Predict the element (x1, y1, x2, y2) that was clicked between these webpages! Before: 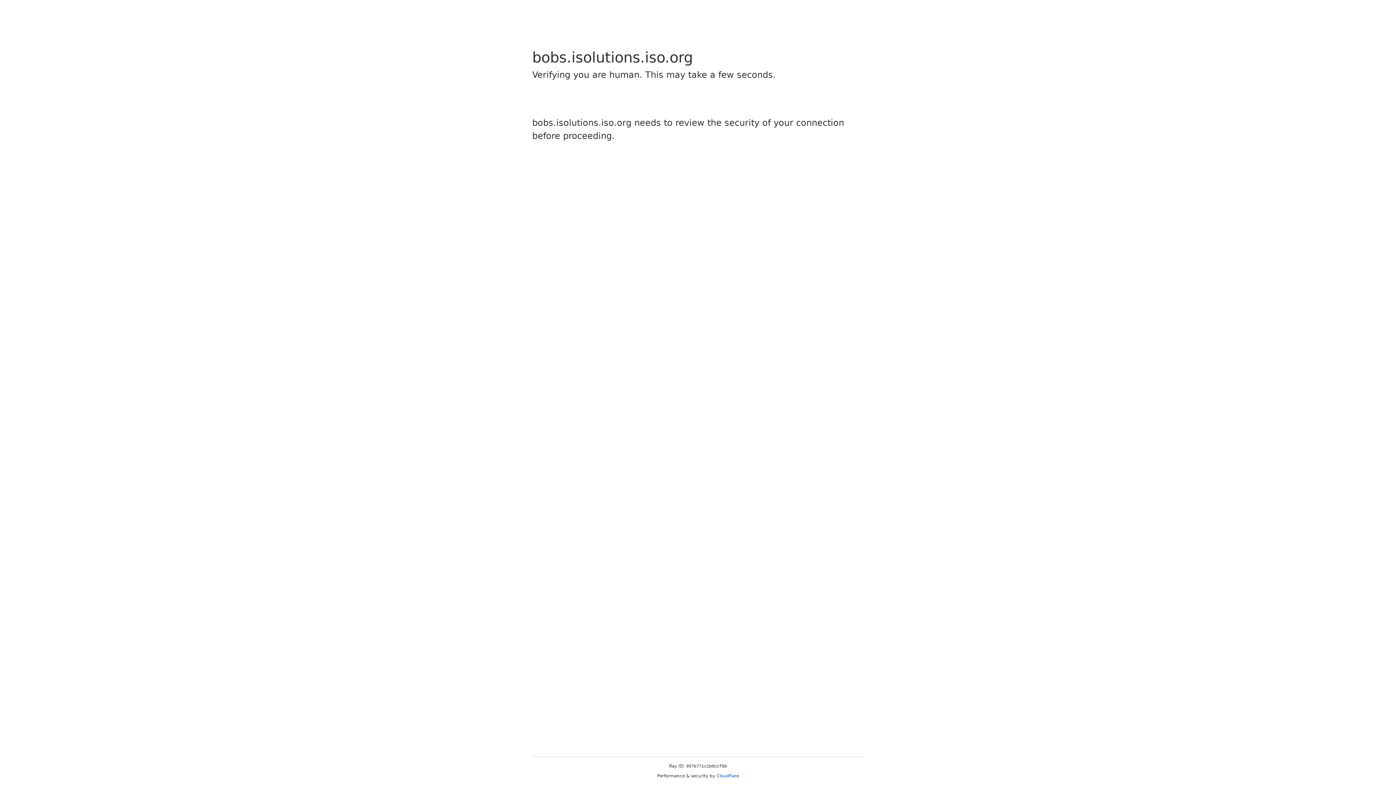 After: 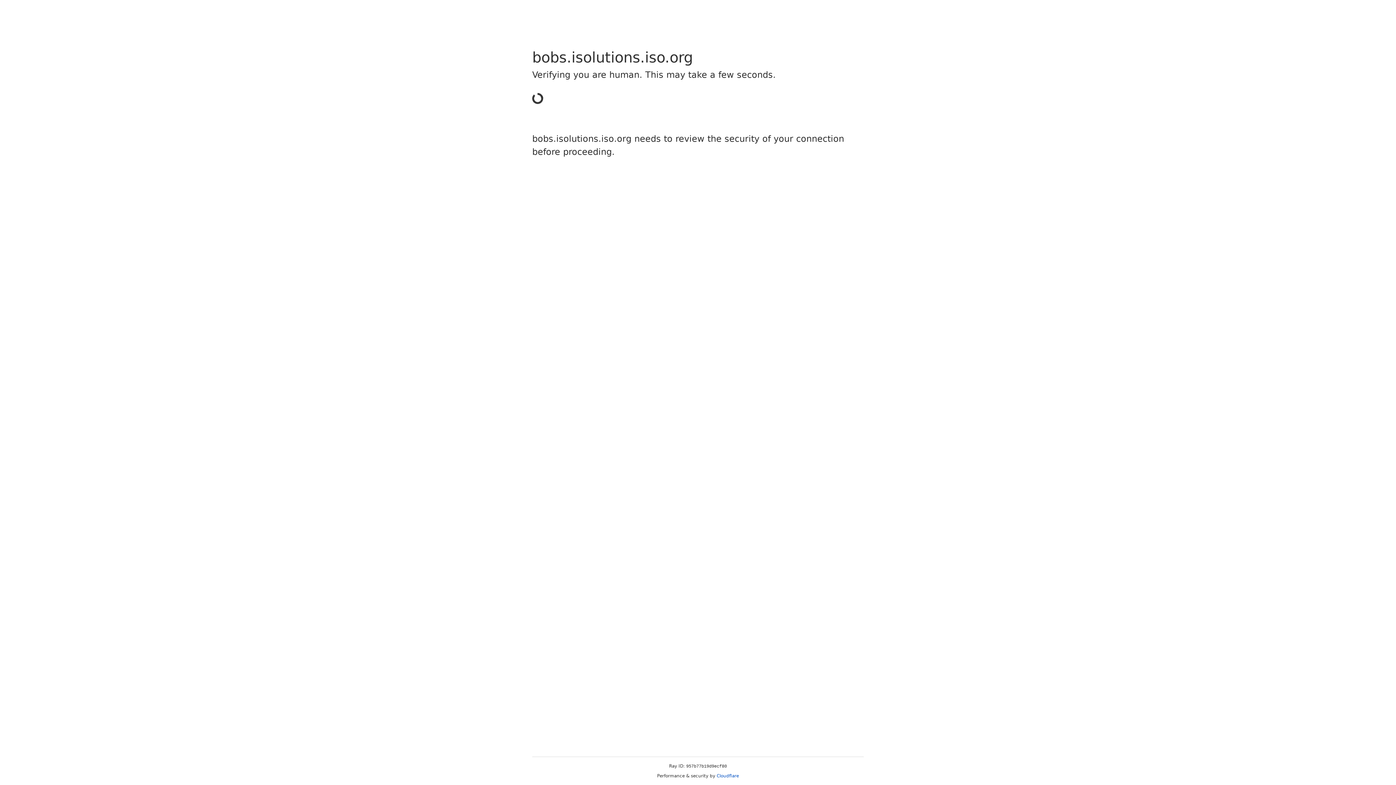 Action: bbox: (716, 773, 739, 778) label: Cloudflare